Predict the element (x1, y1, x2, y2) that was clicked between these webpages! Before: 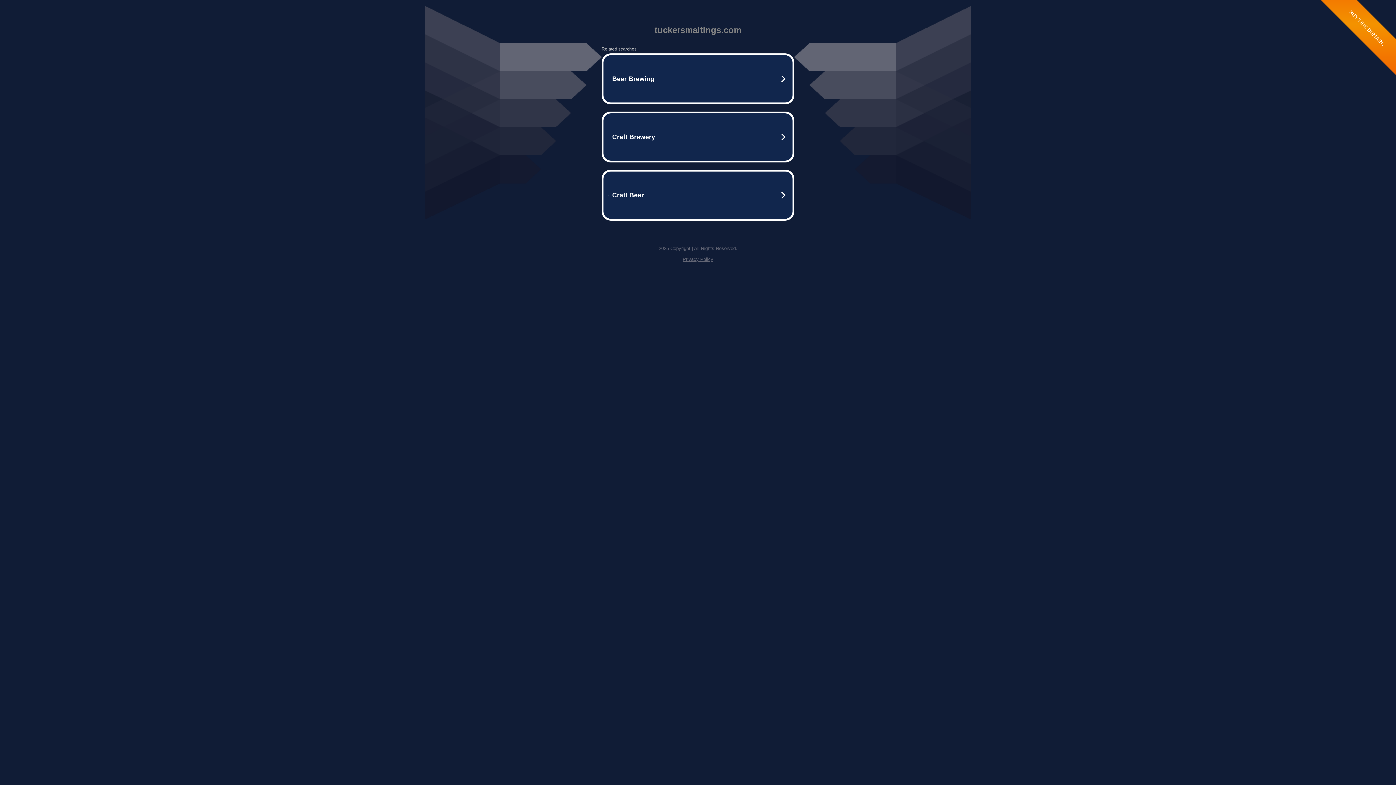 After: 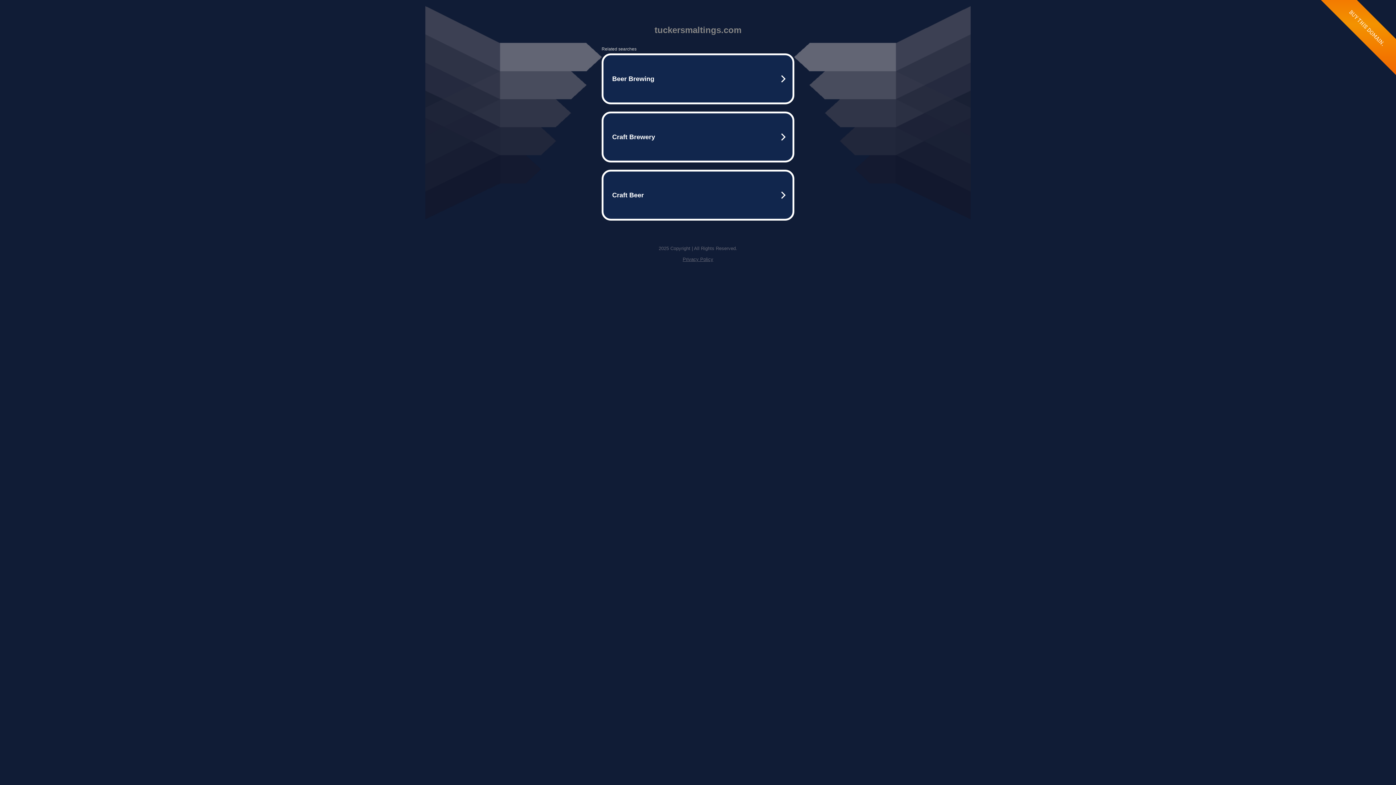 Action: bbox: (682, 256, 713, 262) label: Privacy Policy